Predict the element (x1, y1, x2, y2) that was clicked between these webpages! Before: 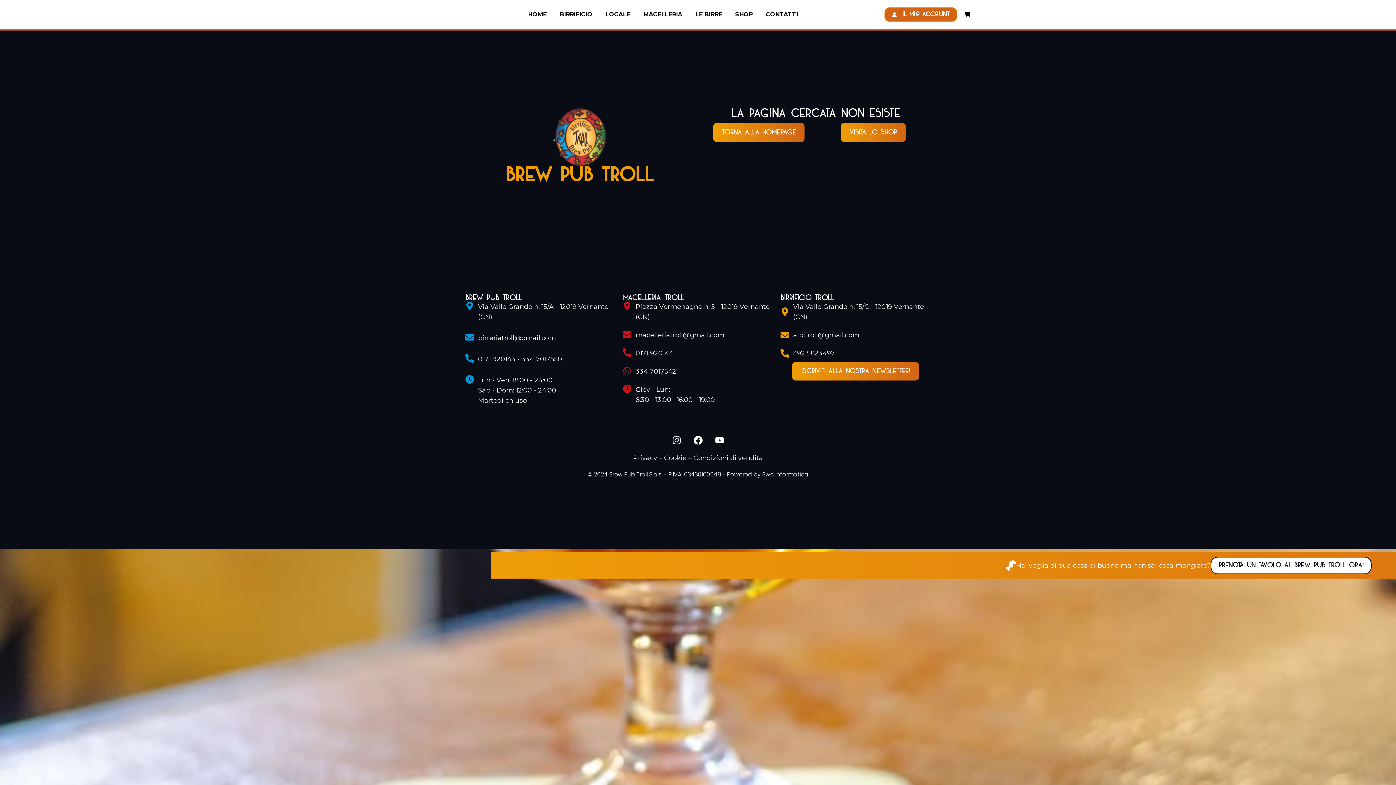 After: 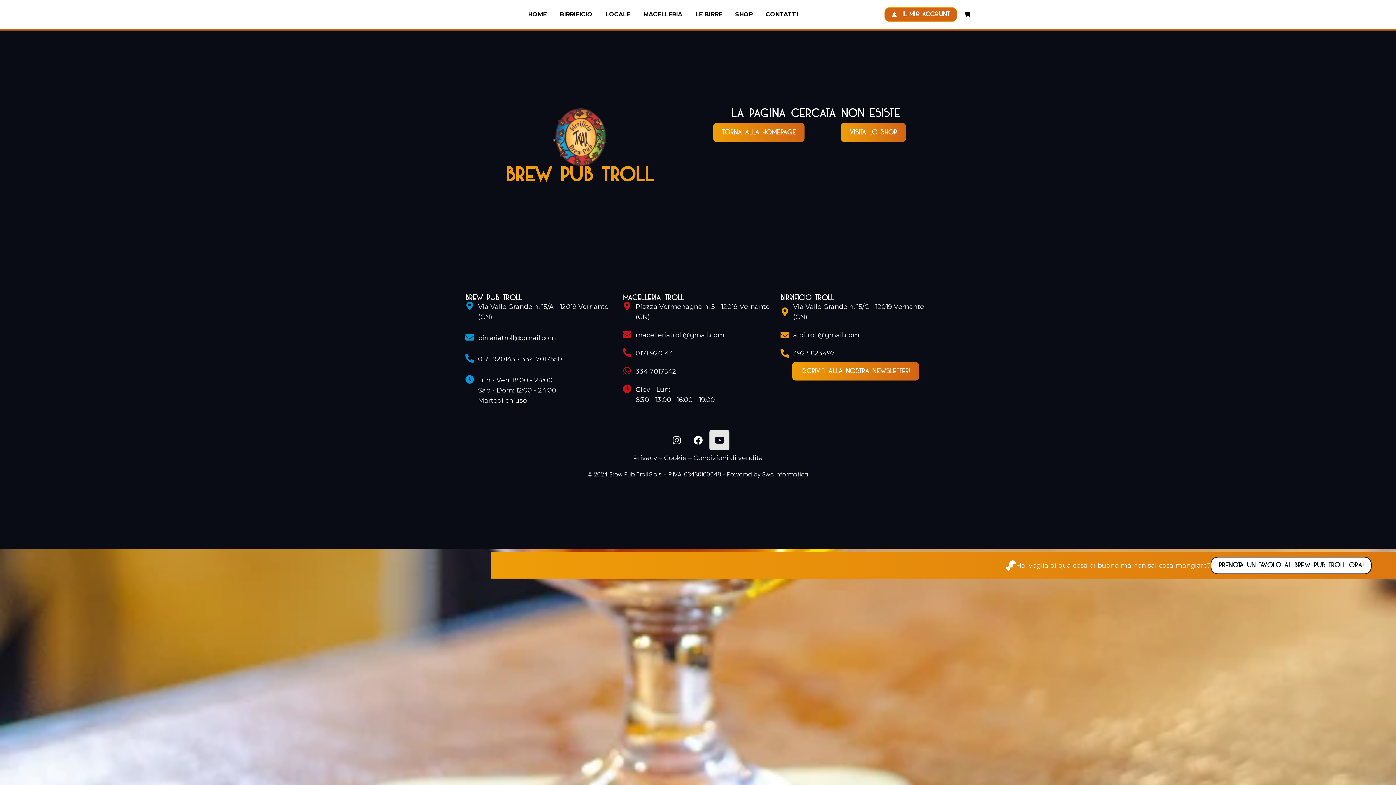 Action: label: Youtube bbox: (710, 431, 728, 449)